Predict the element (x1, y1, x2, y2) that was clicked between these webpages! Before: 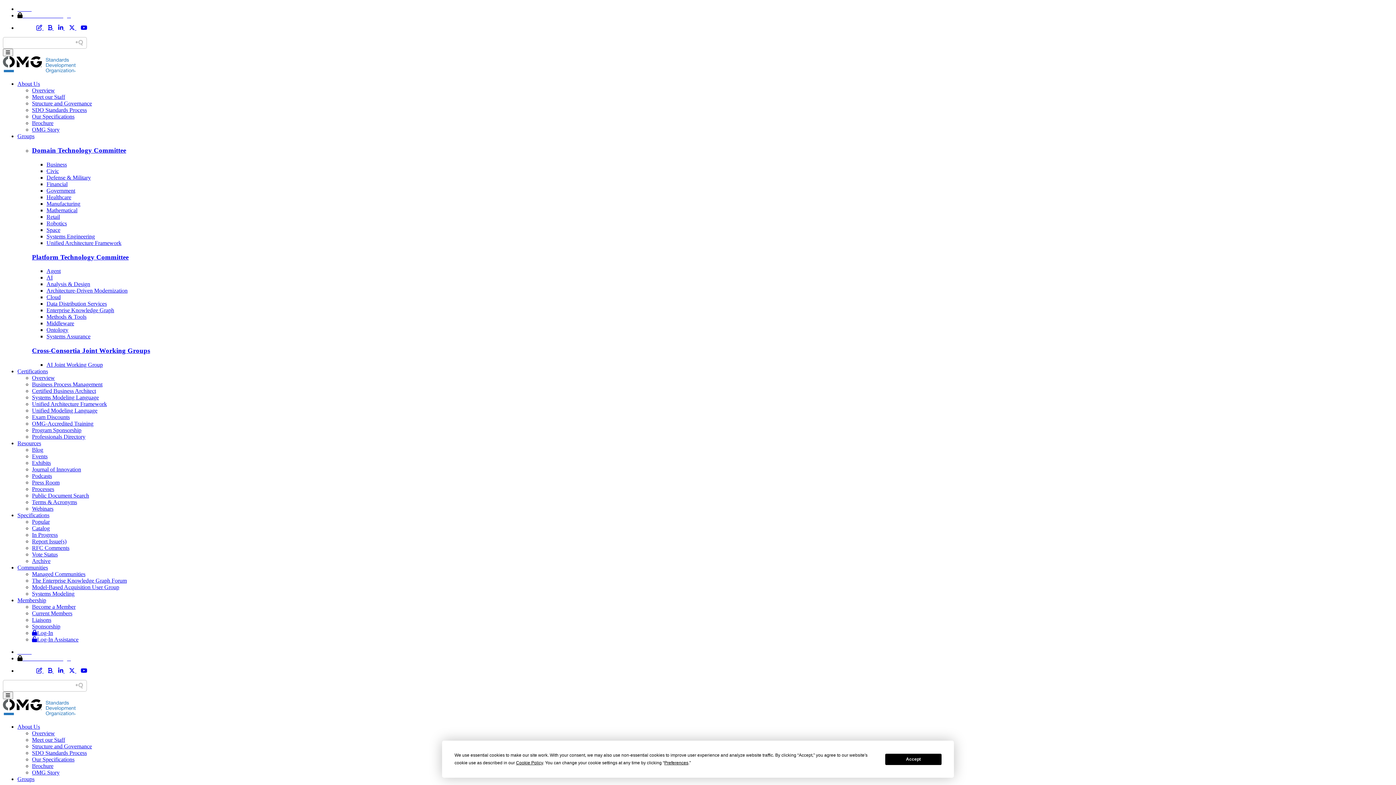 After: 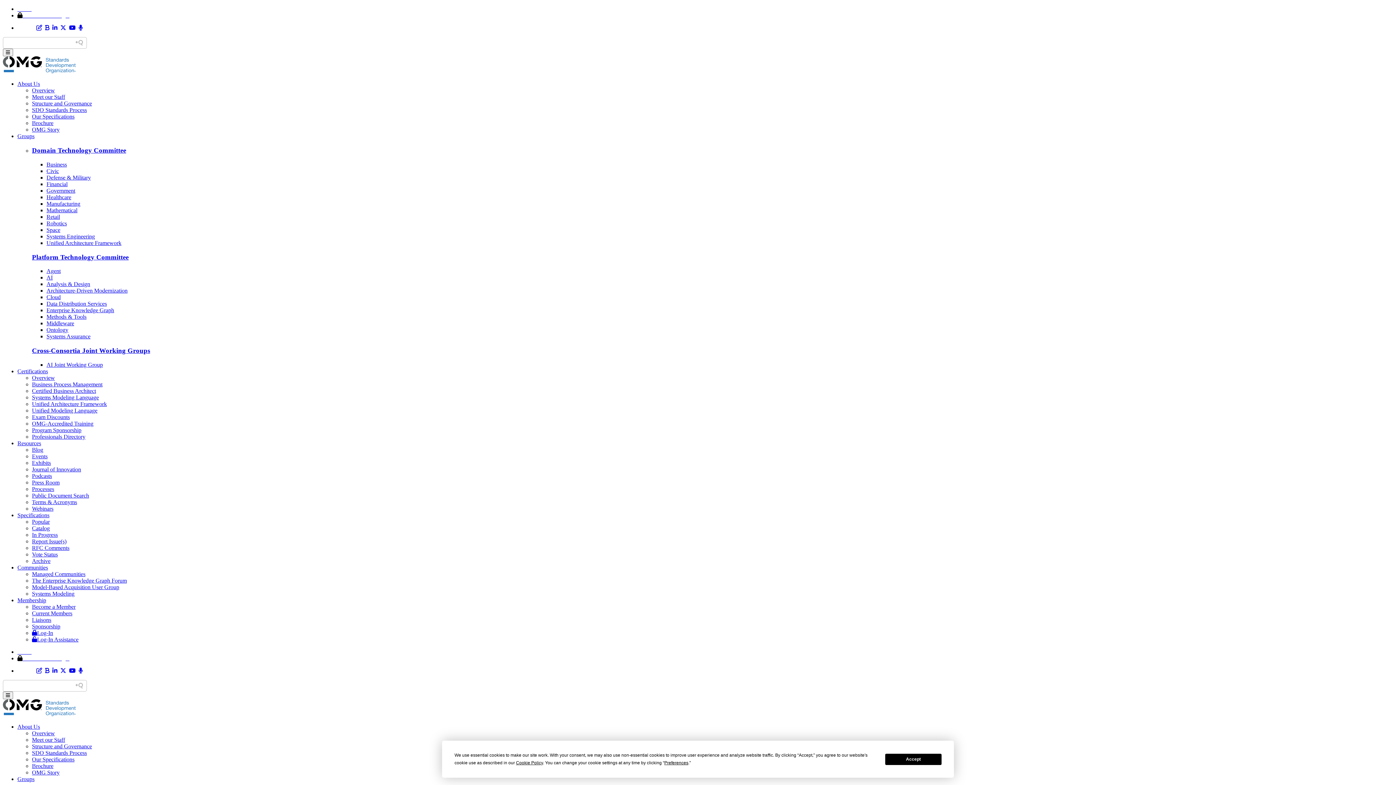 Action: label: The Enterprise Knowledge Graph Forum bbox: (32, 577, 126, 583)